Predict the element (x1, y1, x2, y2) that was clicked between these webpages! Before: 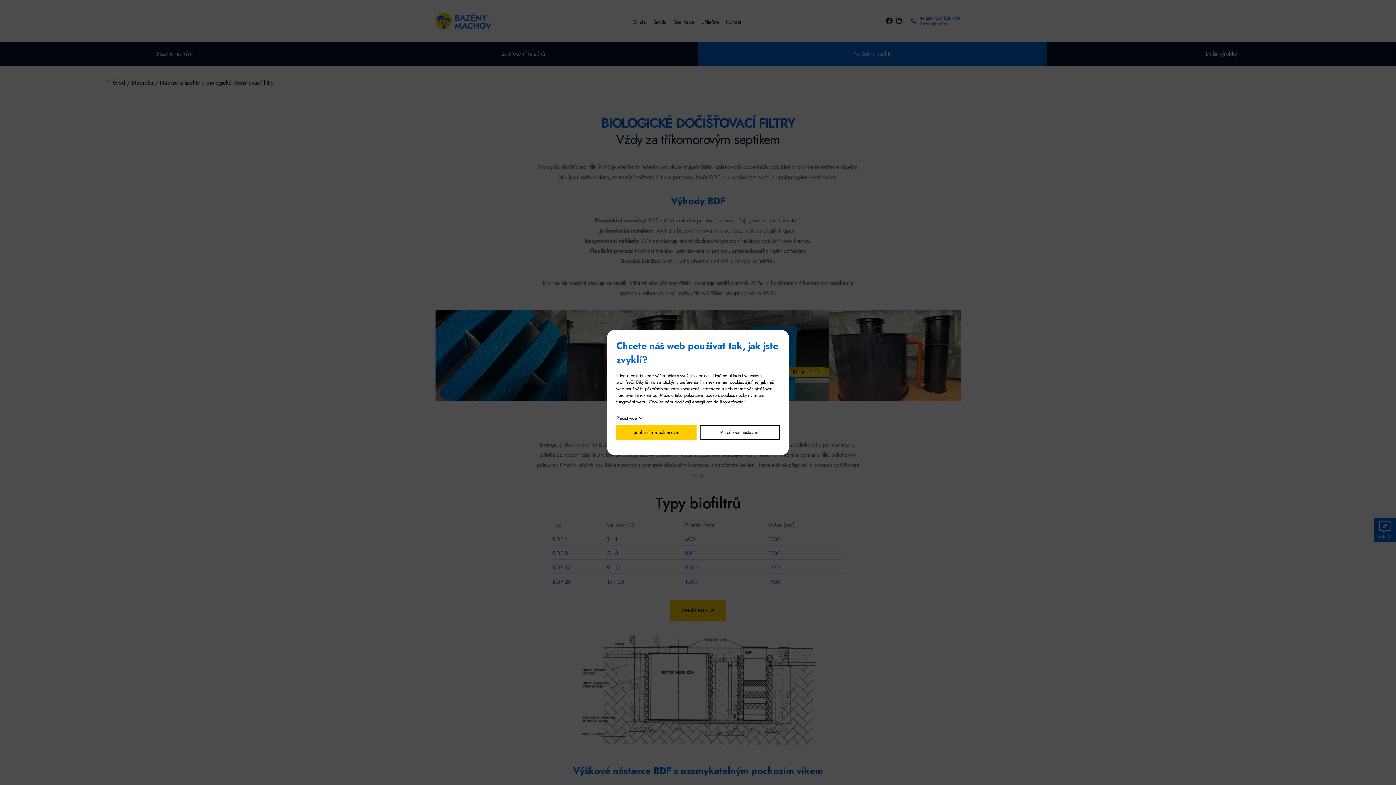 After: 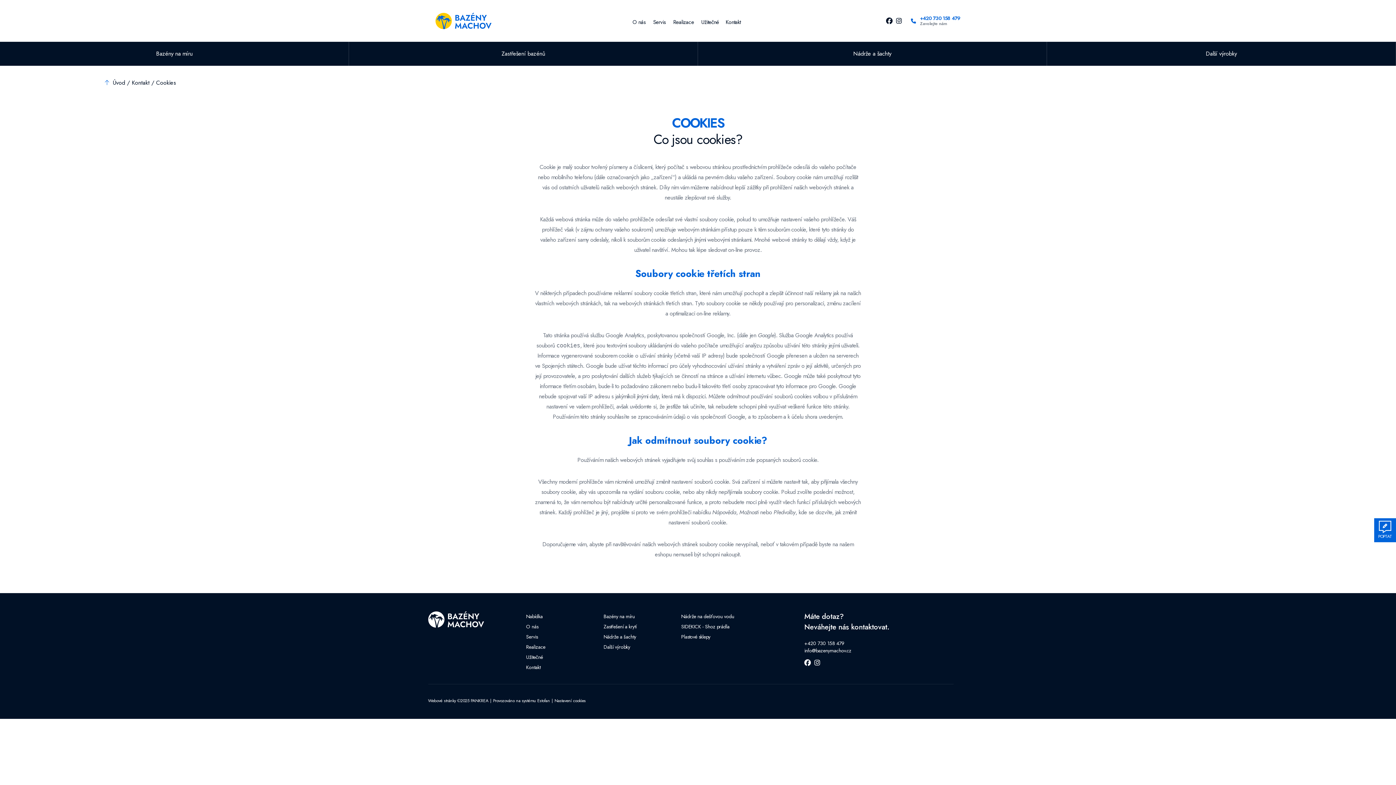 Action: bbox: (696, 372, 710, 379) label: cookies